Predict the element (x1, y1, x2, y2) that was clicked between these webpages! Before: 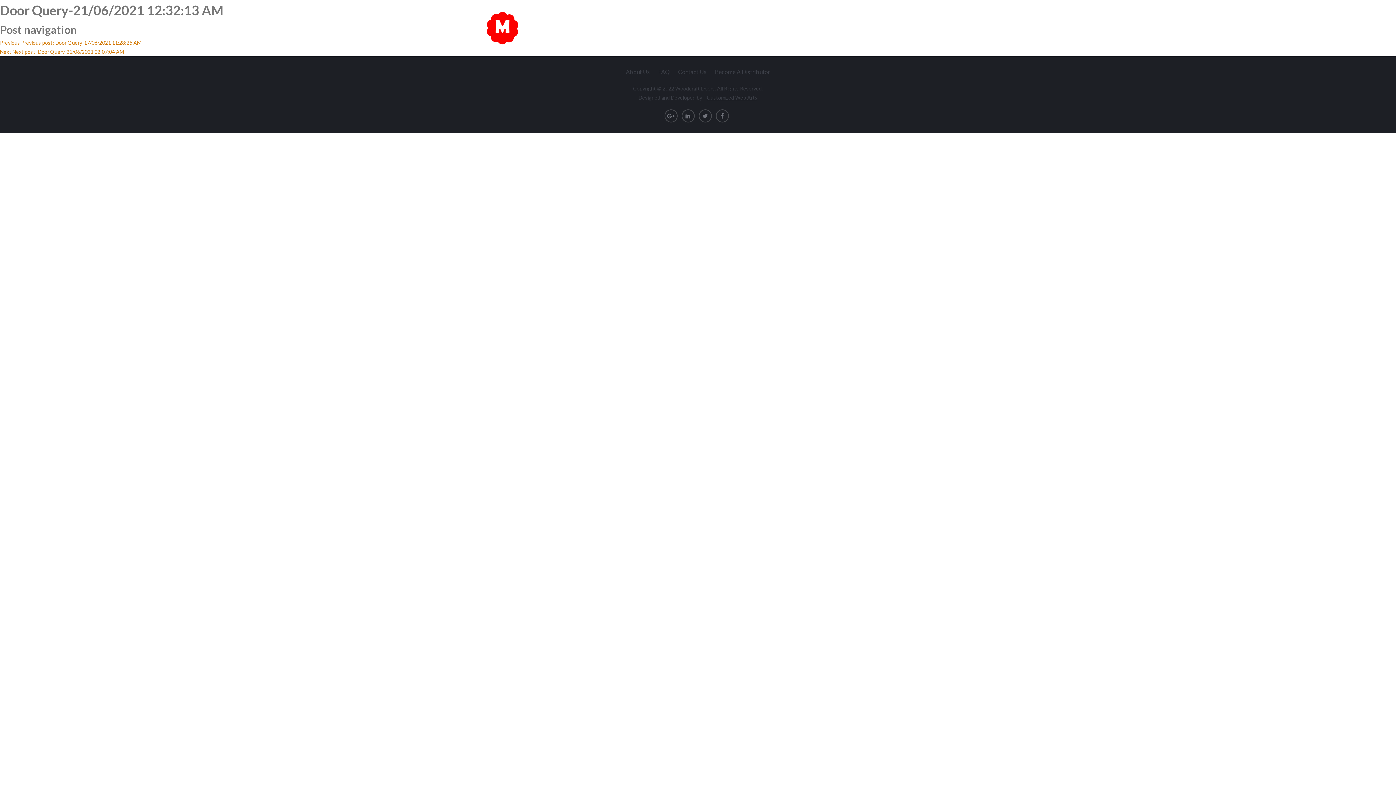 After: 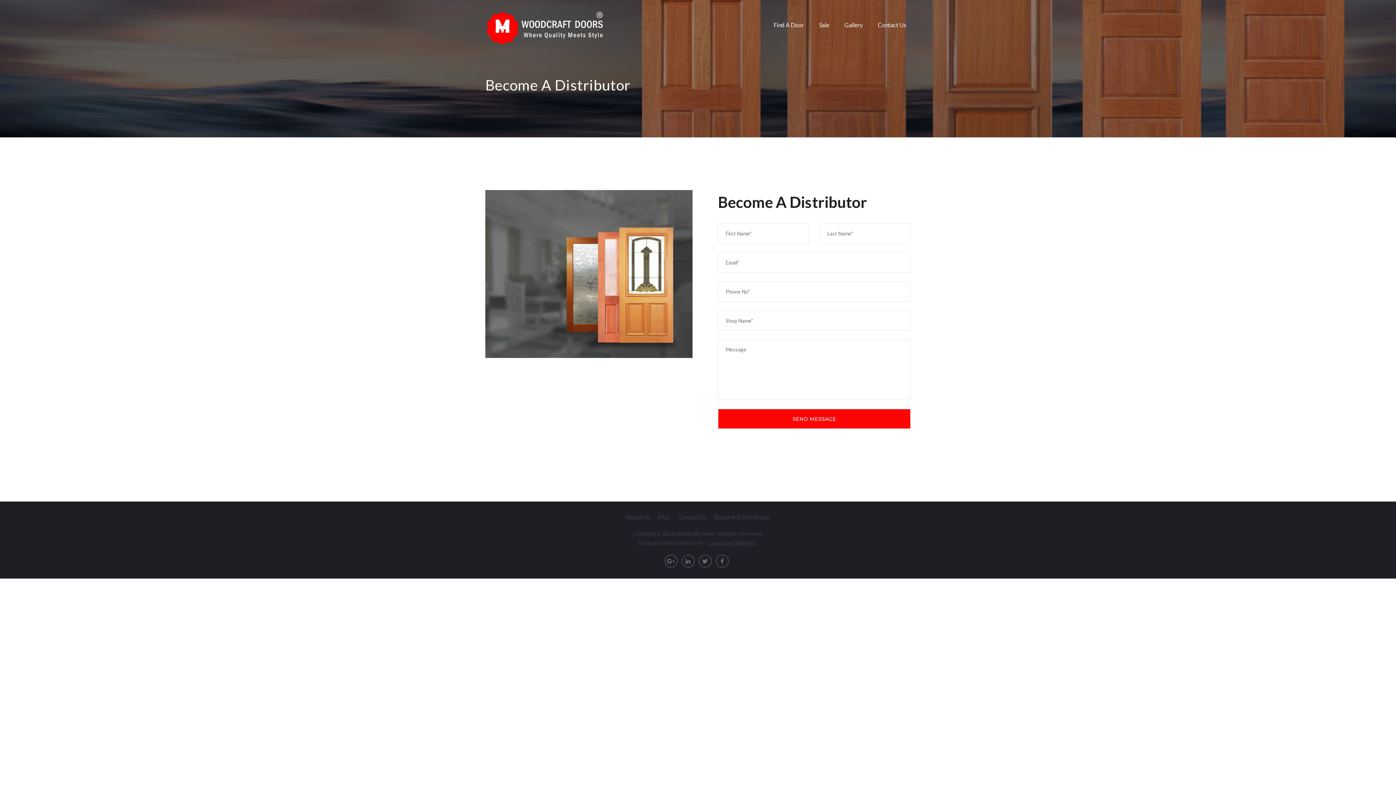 Action: label: Become A Distributor bbox: (715, 68, 770, 75)